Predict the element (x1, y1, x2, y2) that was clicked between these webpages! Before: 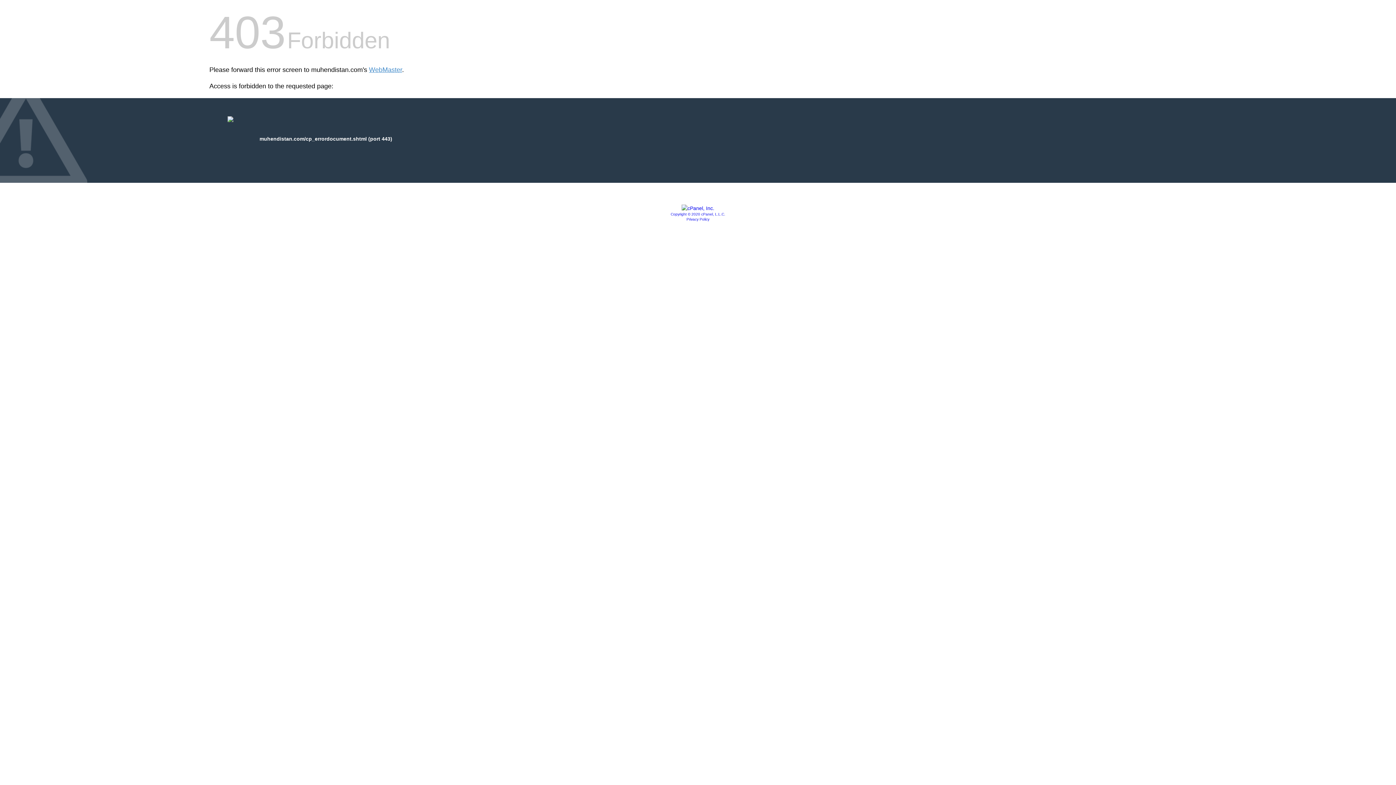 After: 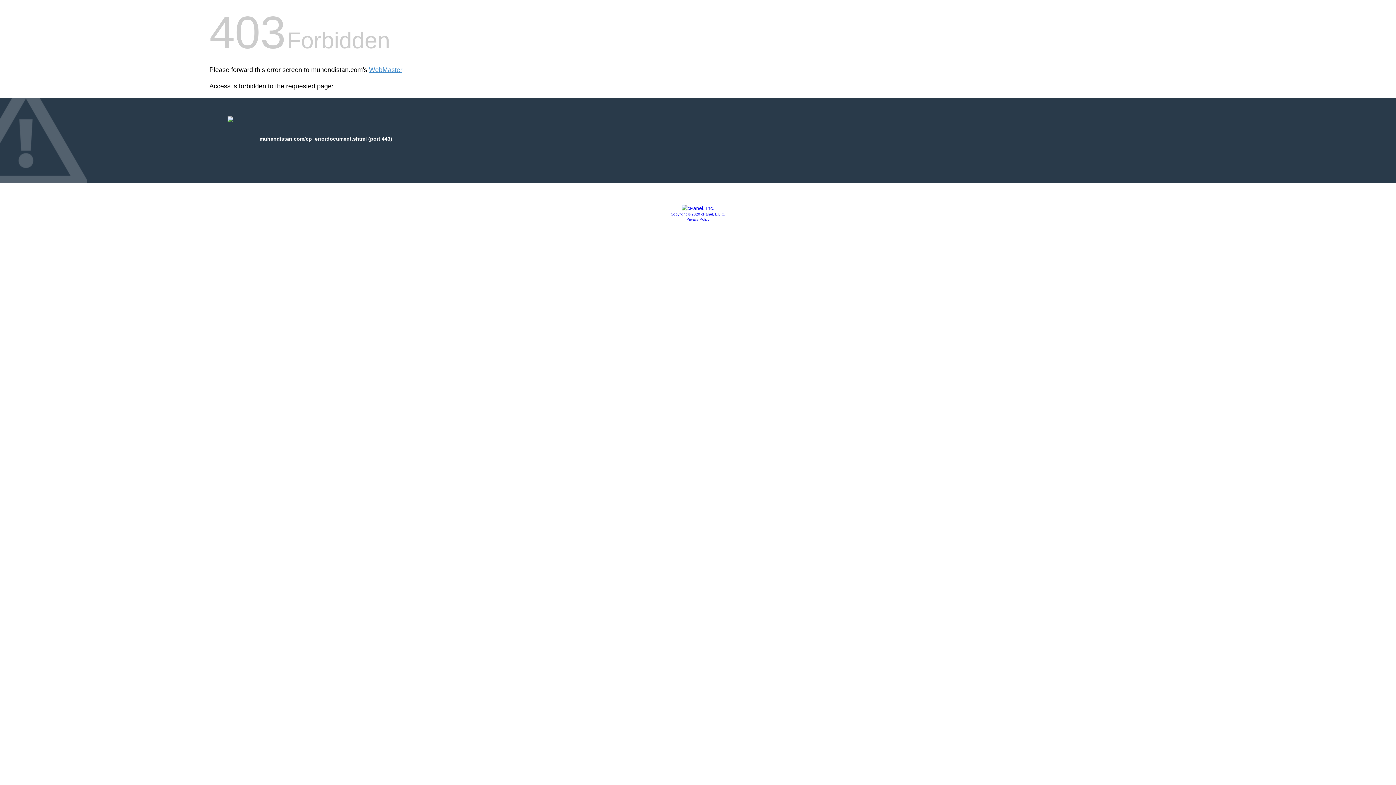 Action: label: Copyright © 2020 cPanel, L.L.C. bbox: (670, 212, 725, 216)